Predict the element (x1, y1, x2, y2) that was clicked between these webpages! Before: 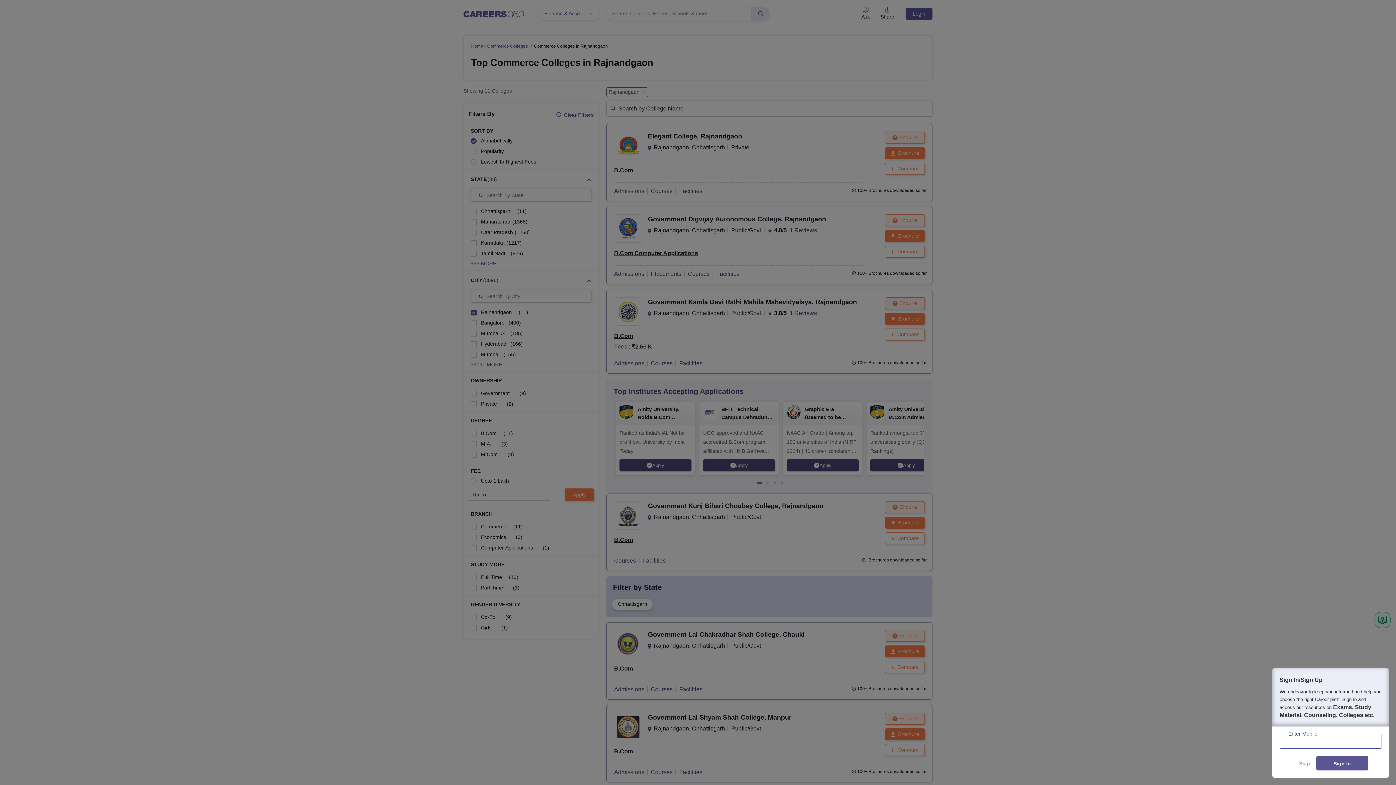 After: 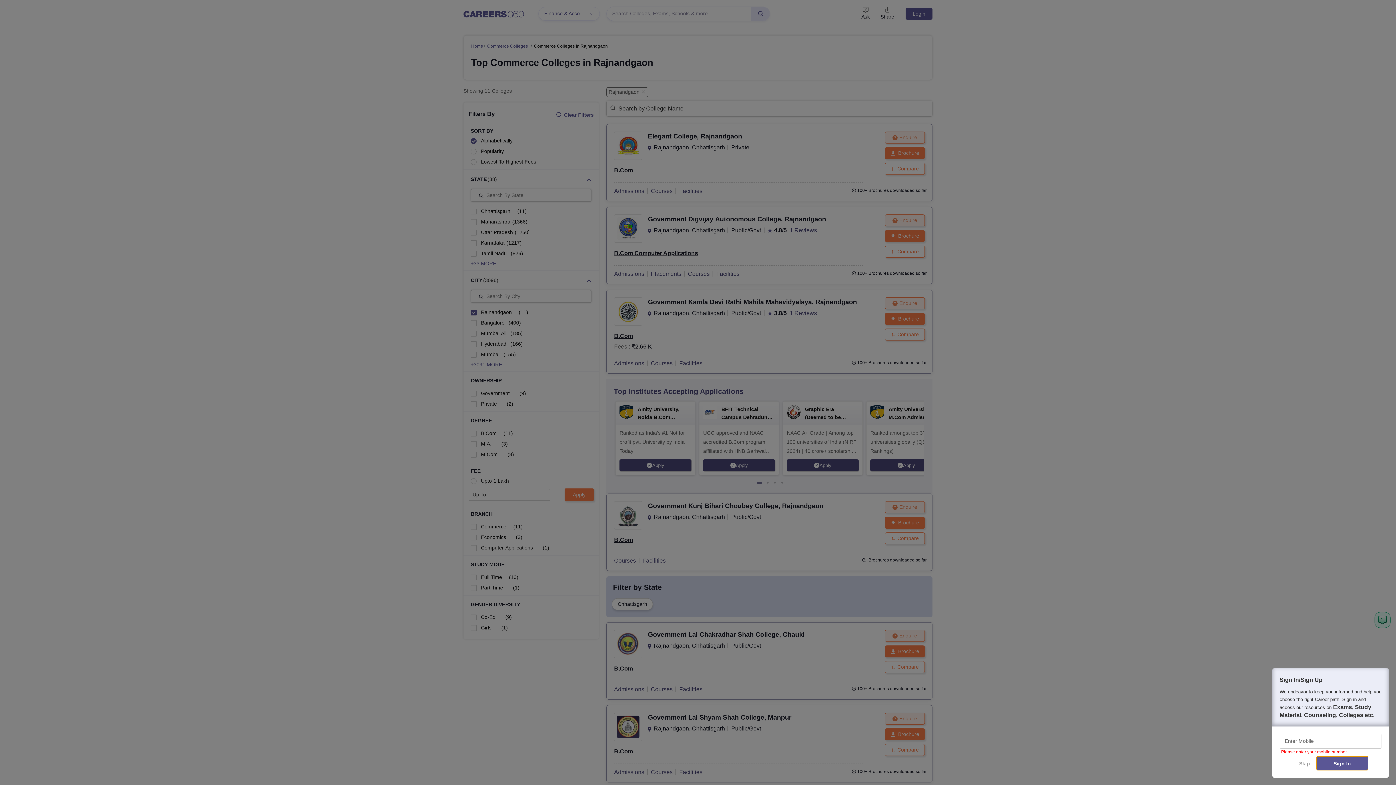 Action: bbox: (1316, 756, 1368, 770) label: Sign In